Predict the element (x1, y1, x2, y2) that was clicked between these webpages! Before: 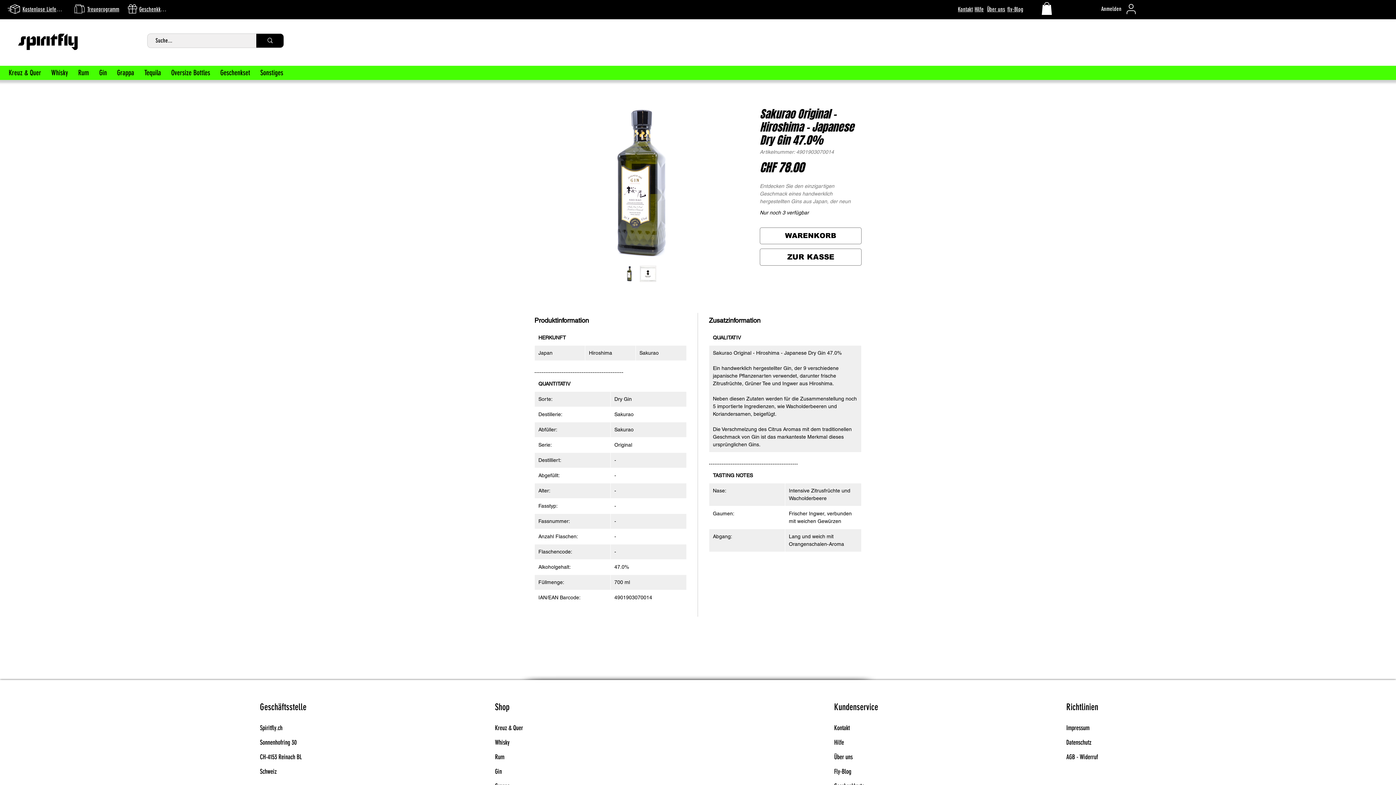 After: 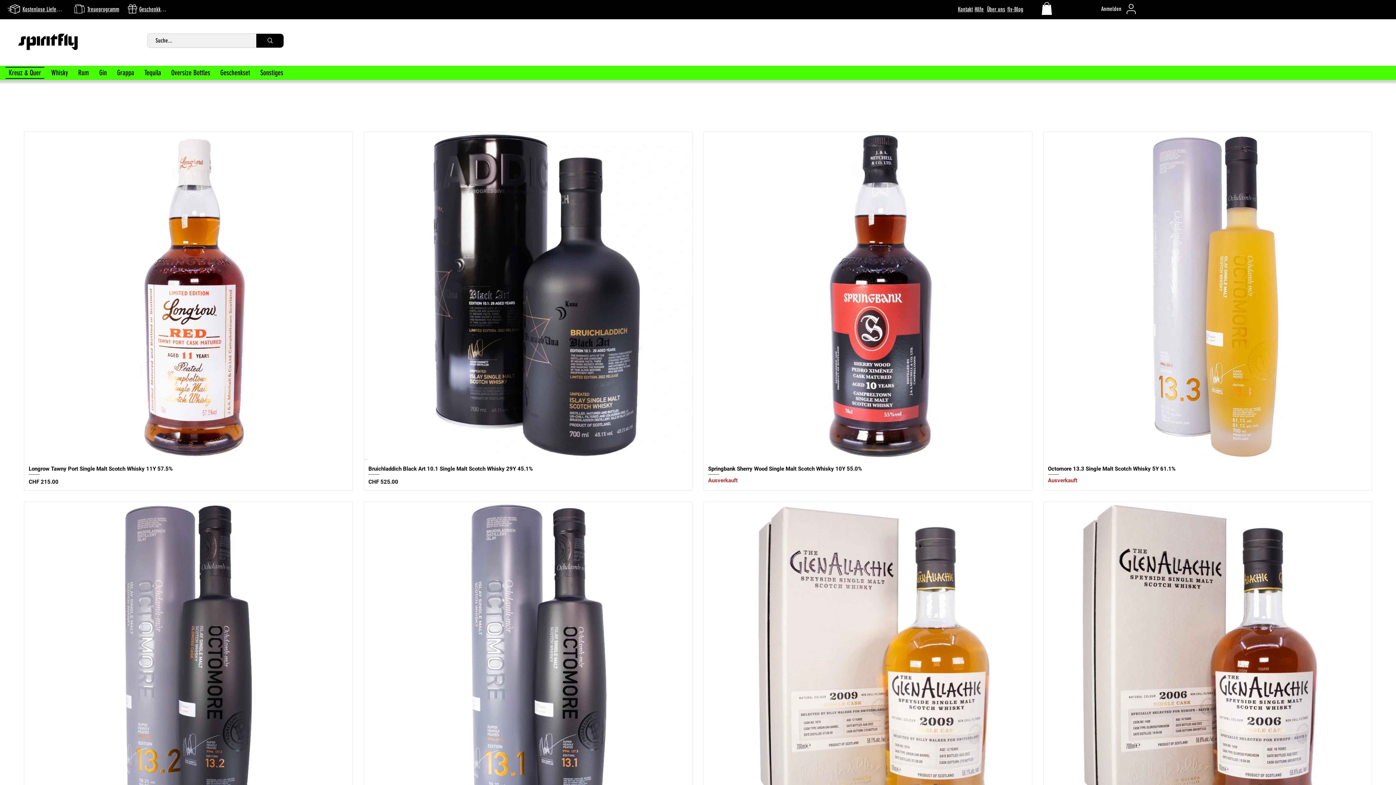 Action: label: Kreuz & Quer bbox: (5, 66, 46, 78)